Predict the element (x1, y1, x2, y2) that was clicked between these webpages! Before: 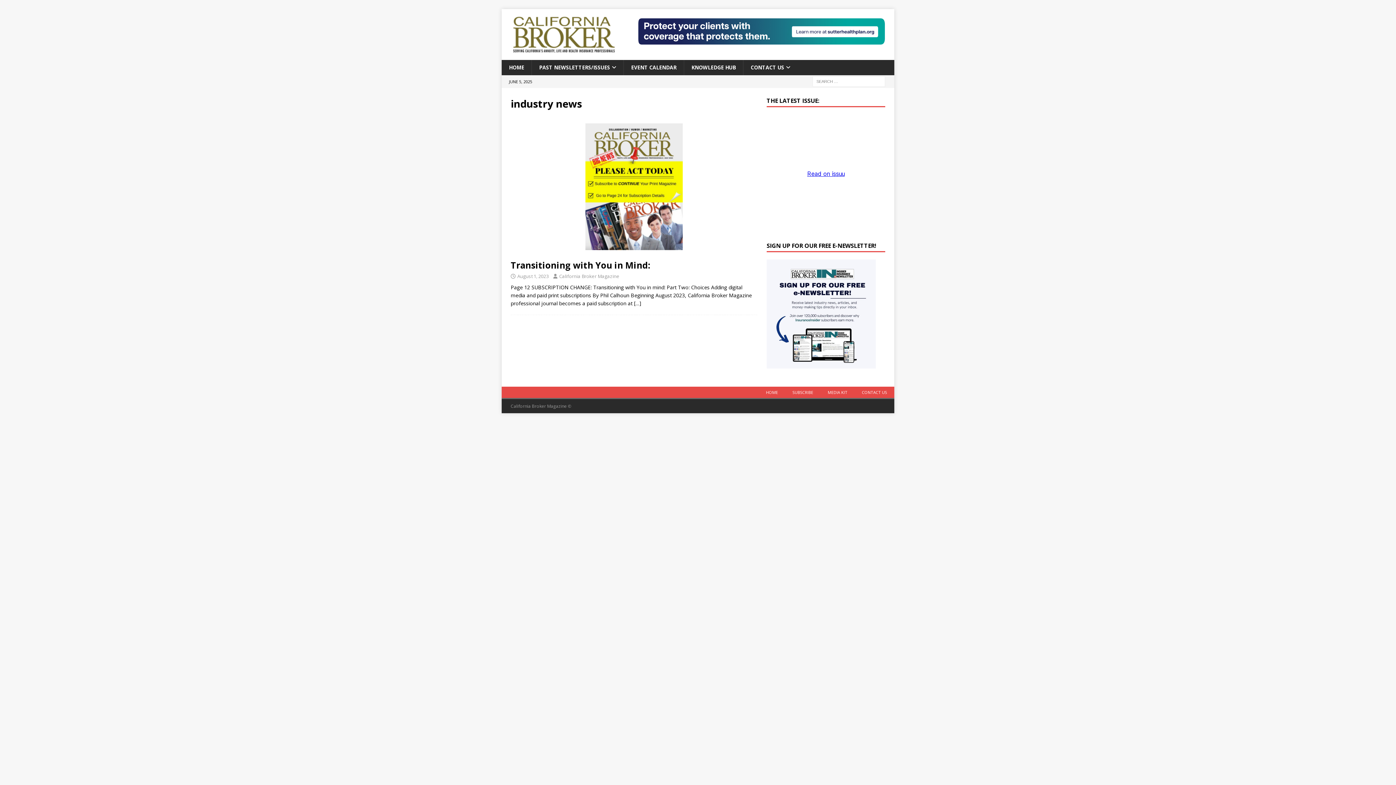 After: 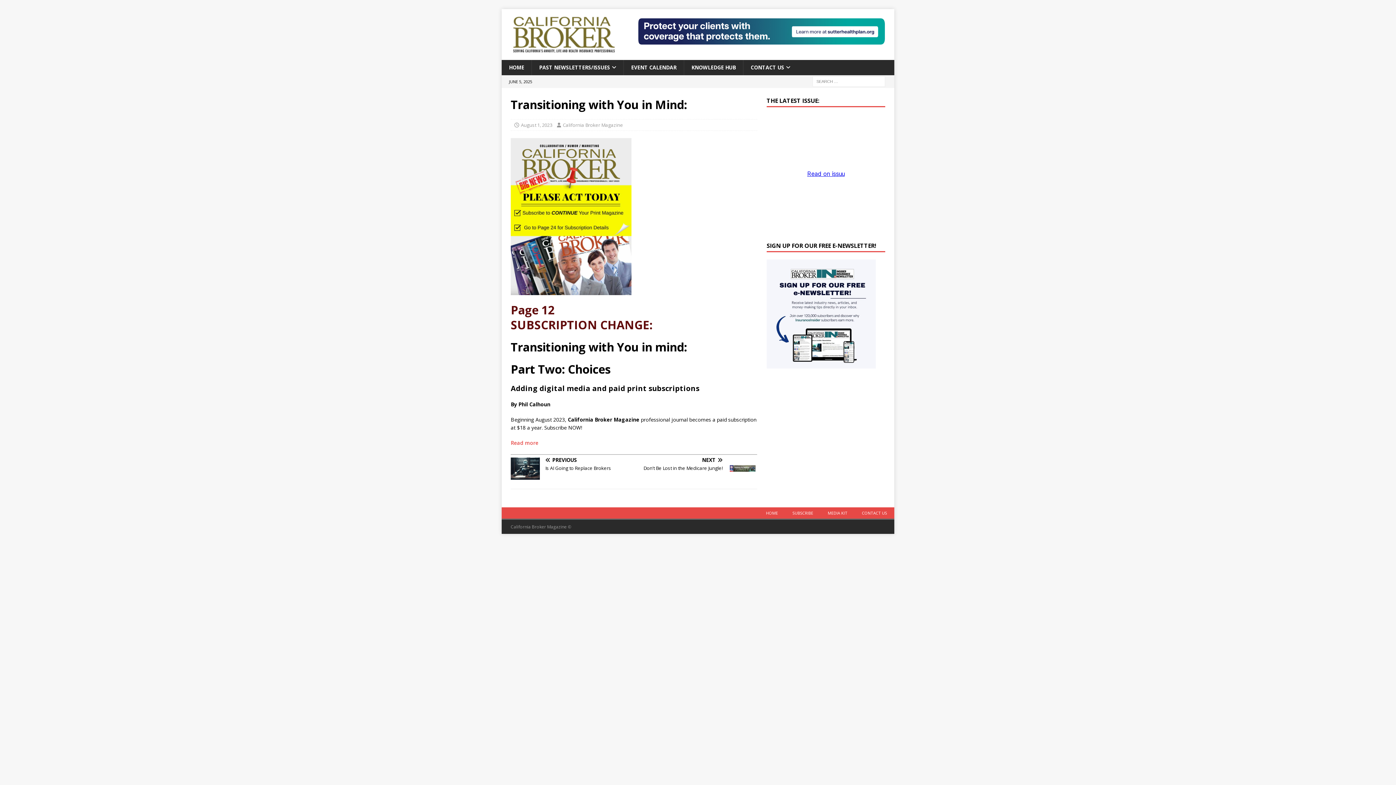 Action: label: […] bbox: (634, 300, 641, 306)